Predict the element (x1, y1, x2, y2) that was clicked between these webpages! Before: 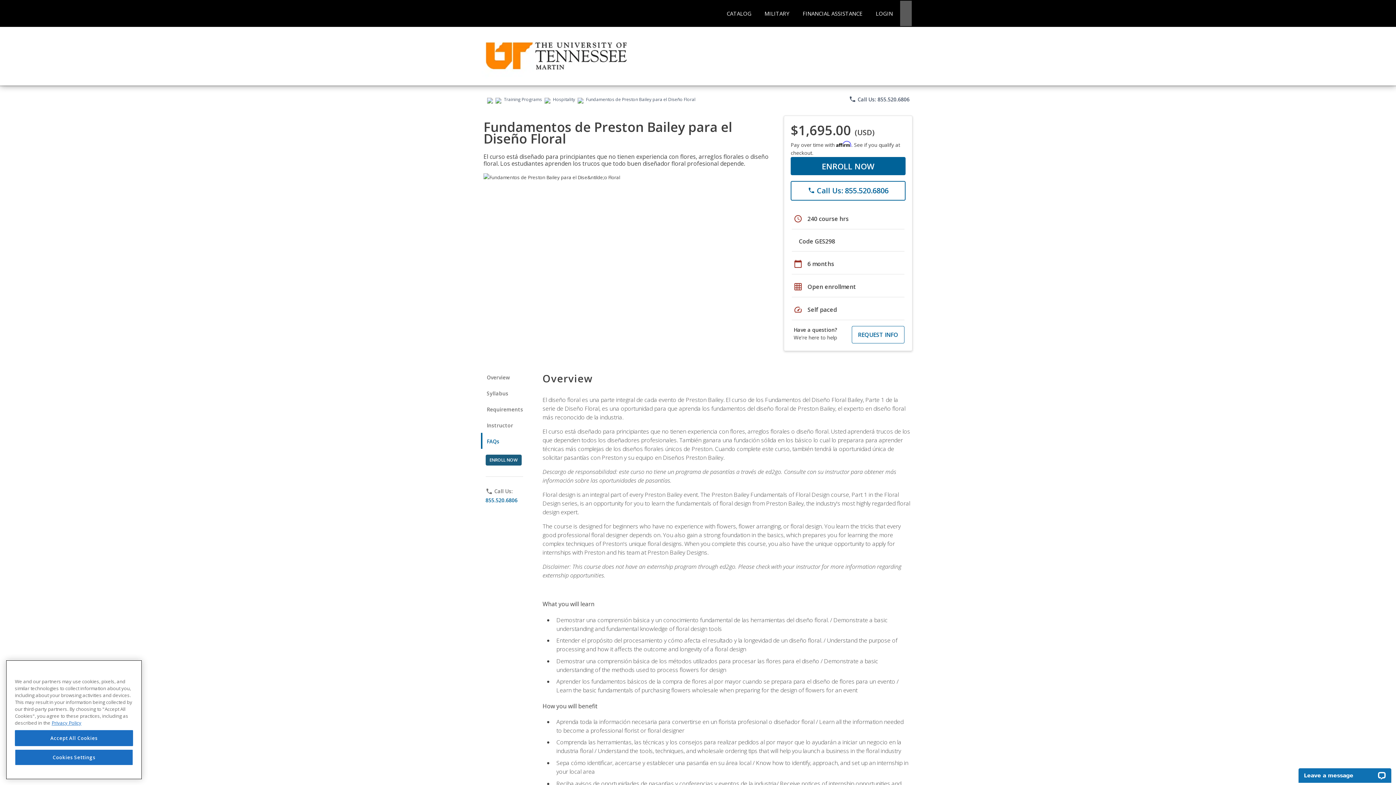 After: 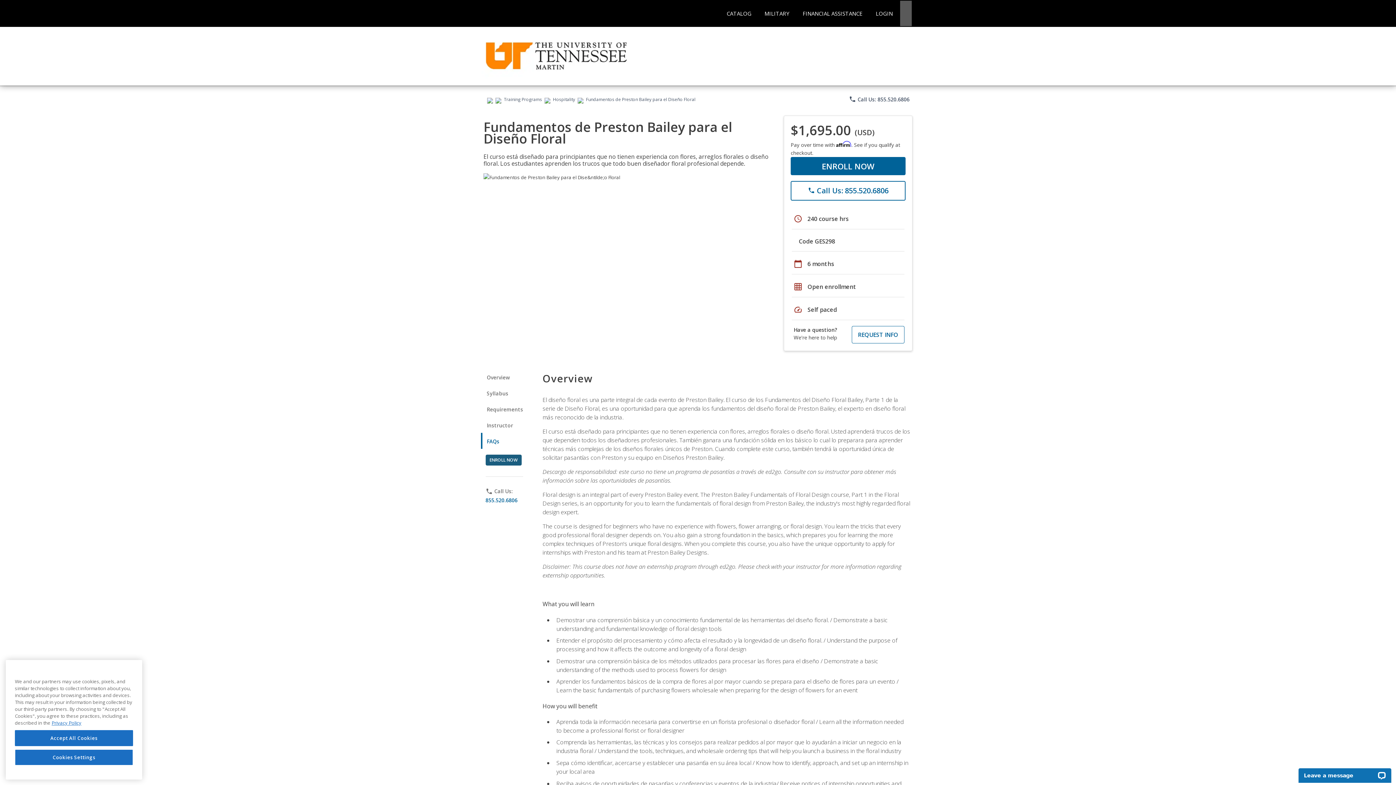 Action: bbox: (790, 181, 905, 200) label: phone
 Call Us: 855.520.6806